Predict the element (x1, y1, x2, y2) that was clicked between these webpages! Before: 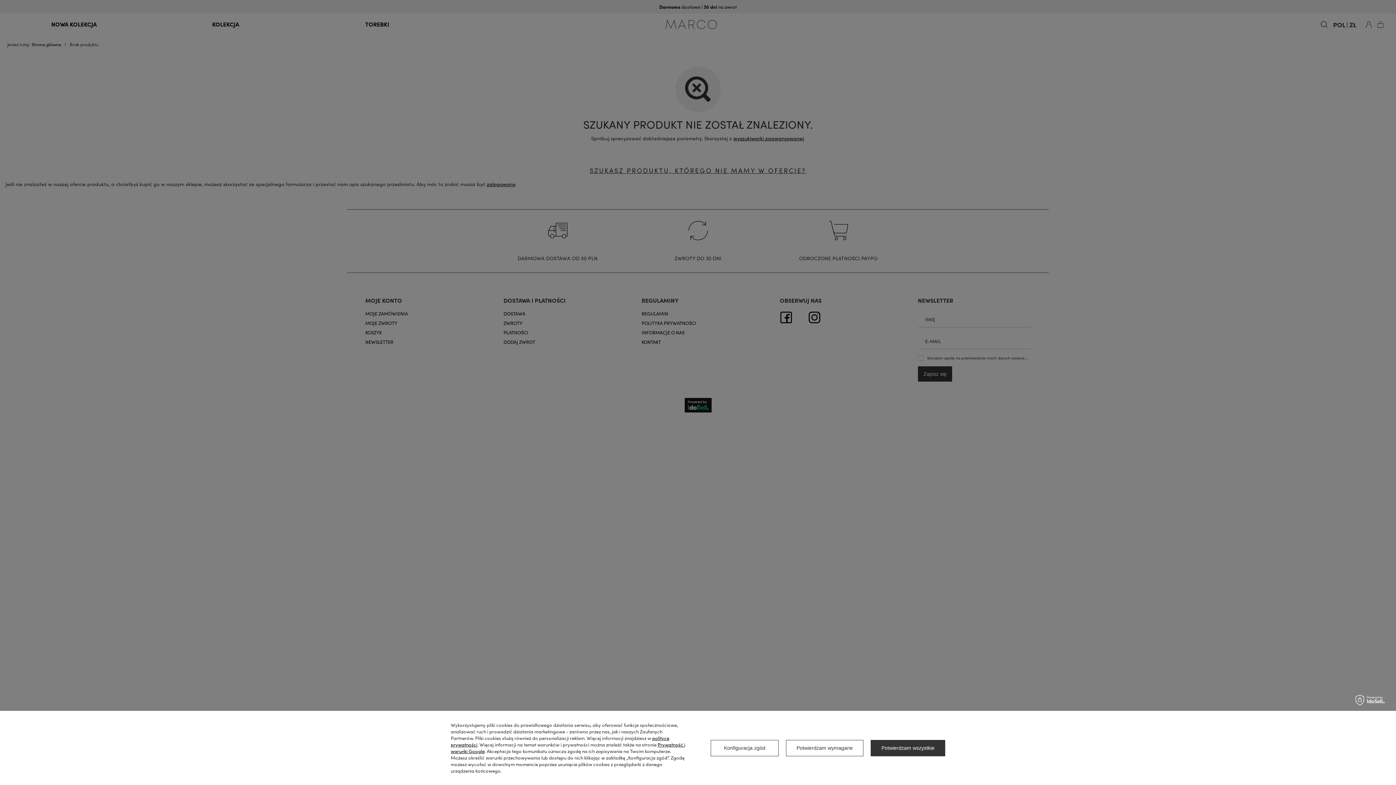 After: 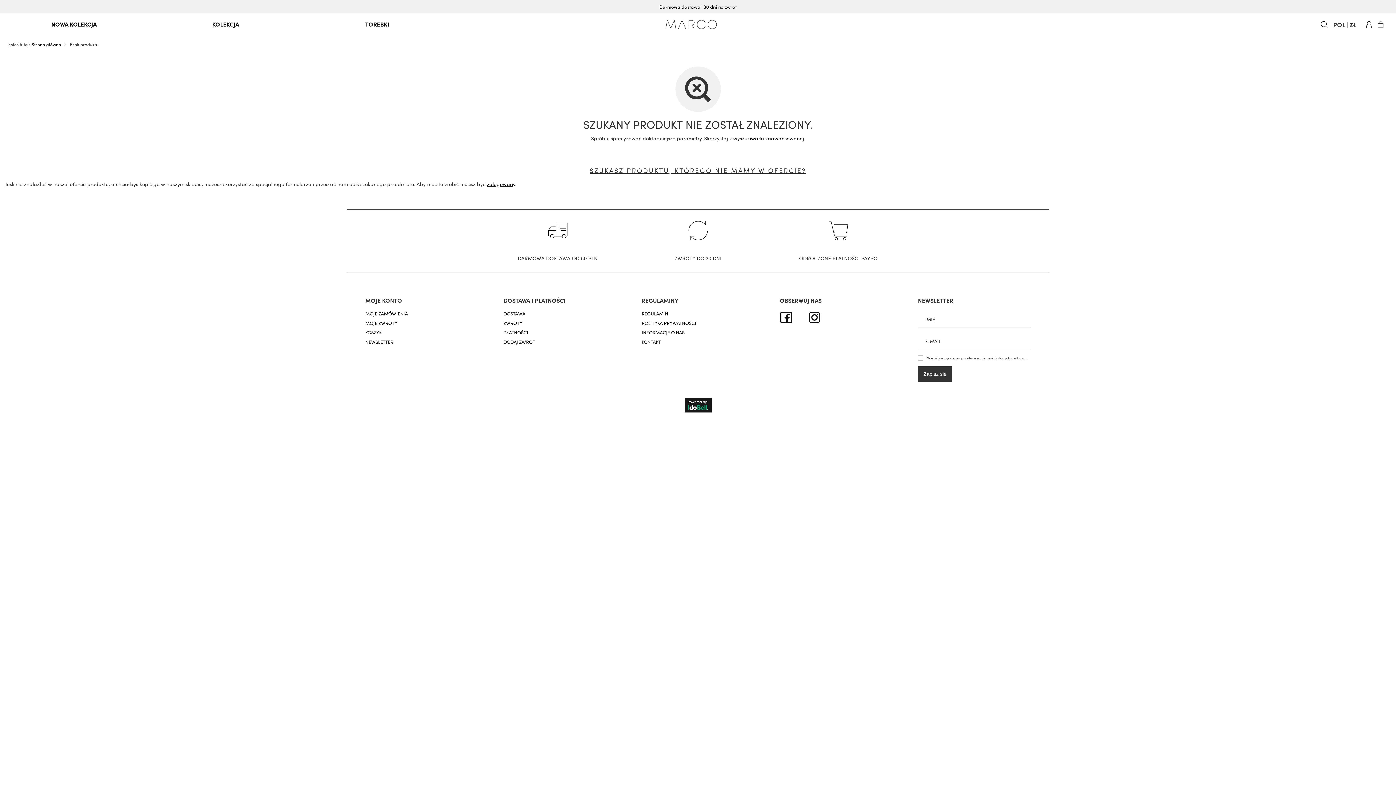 Action: label: Potwierdzam wszystkie bbox: (871, 740, 945, 756)